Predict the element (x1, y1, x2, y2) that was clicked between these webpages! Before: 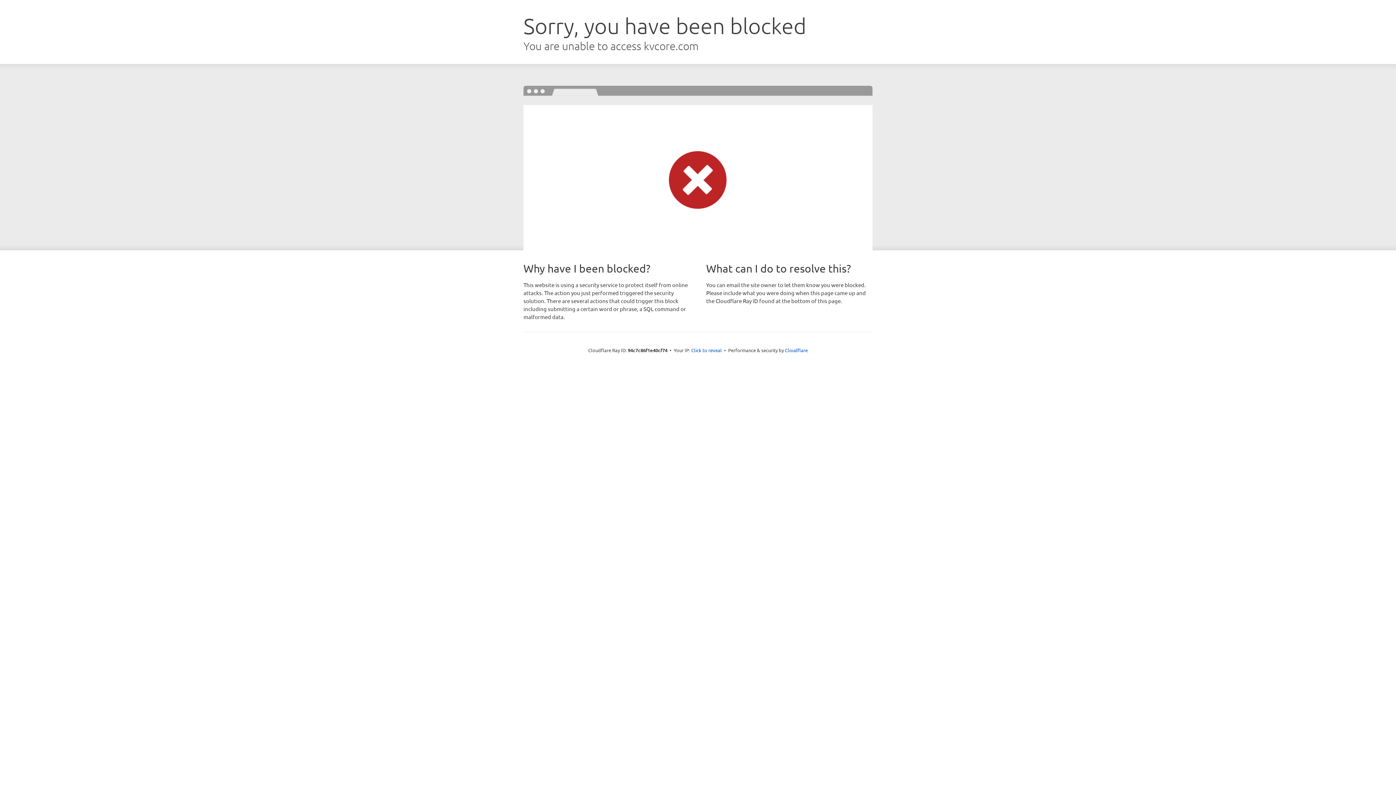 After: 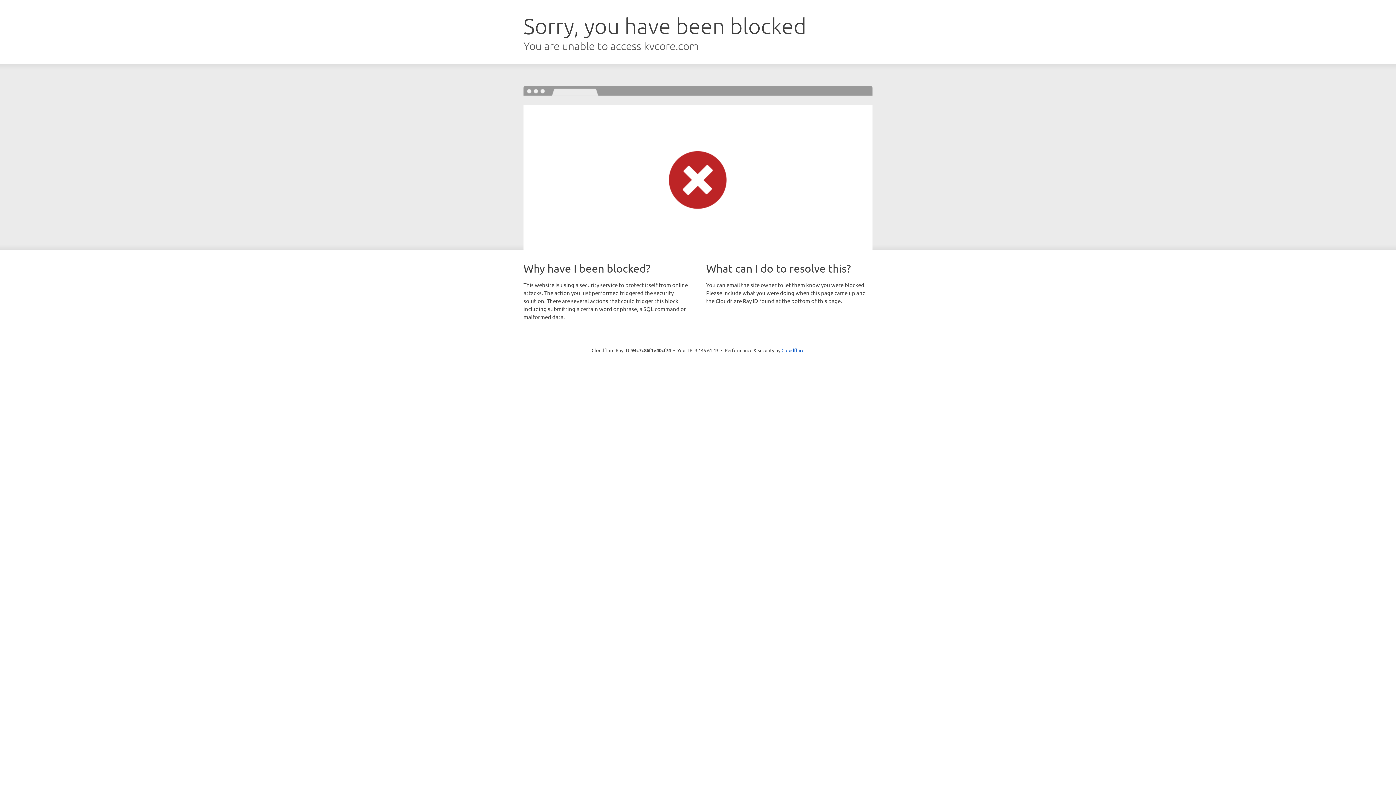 Action: label: Click to reveal bbox: (691, 346, 722, 353)